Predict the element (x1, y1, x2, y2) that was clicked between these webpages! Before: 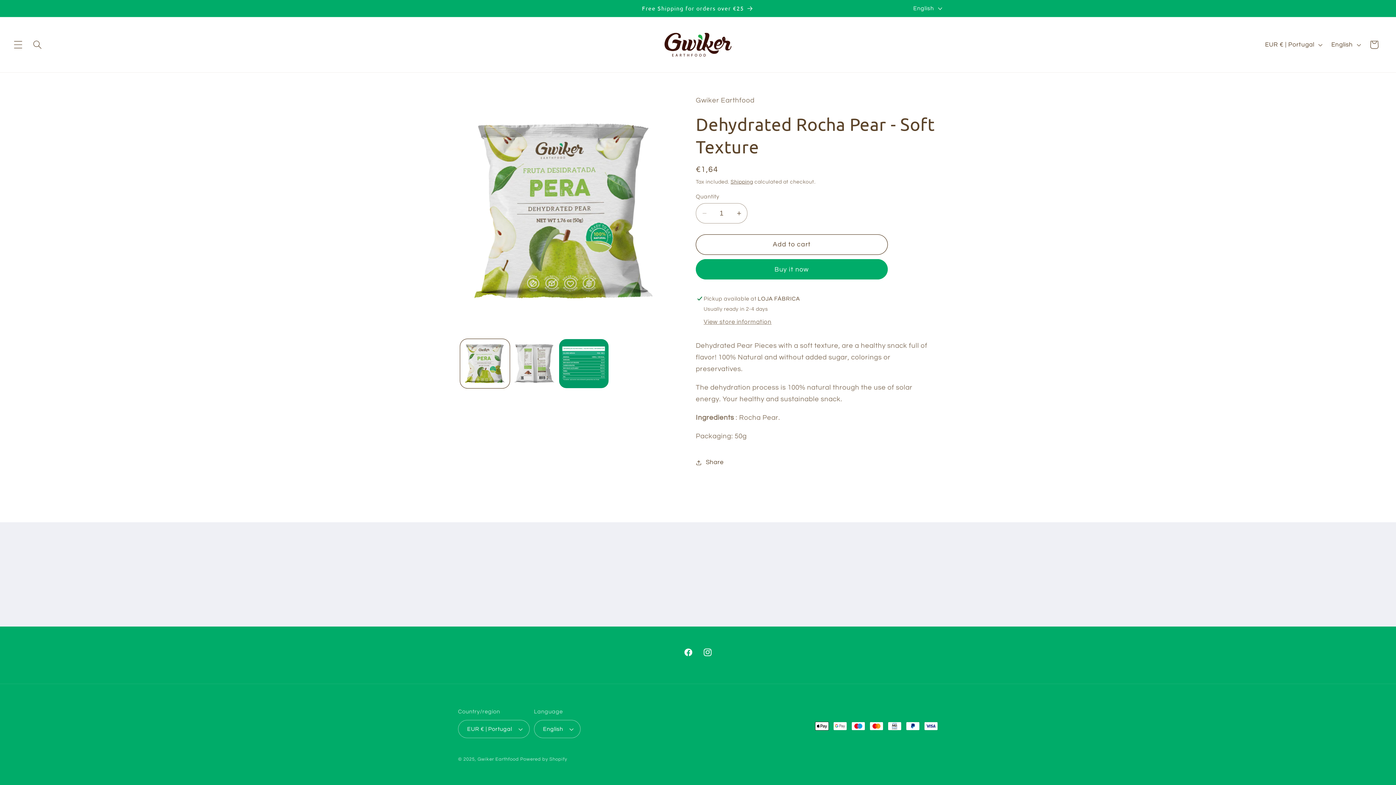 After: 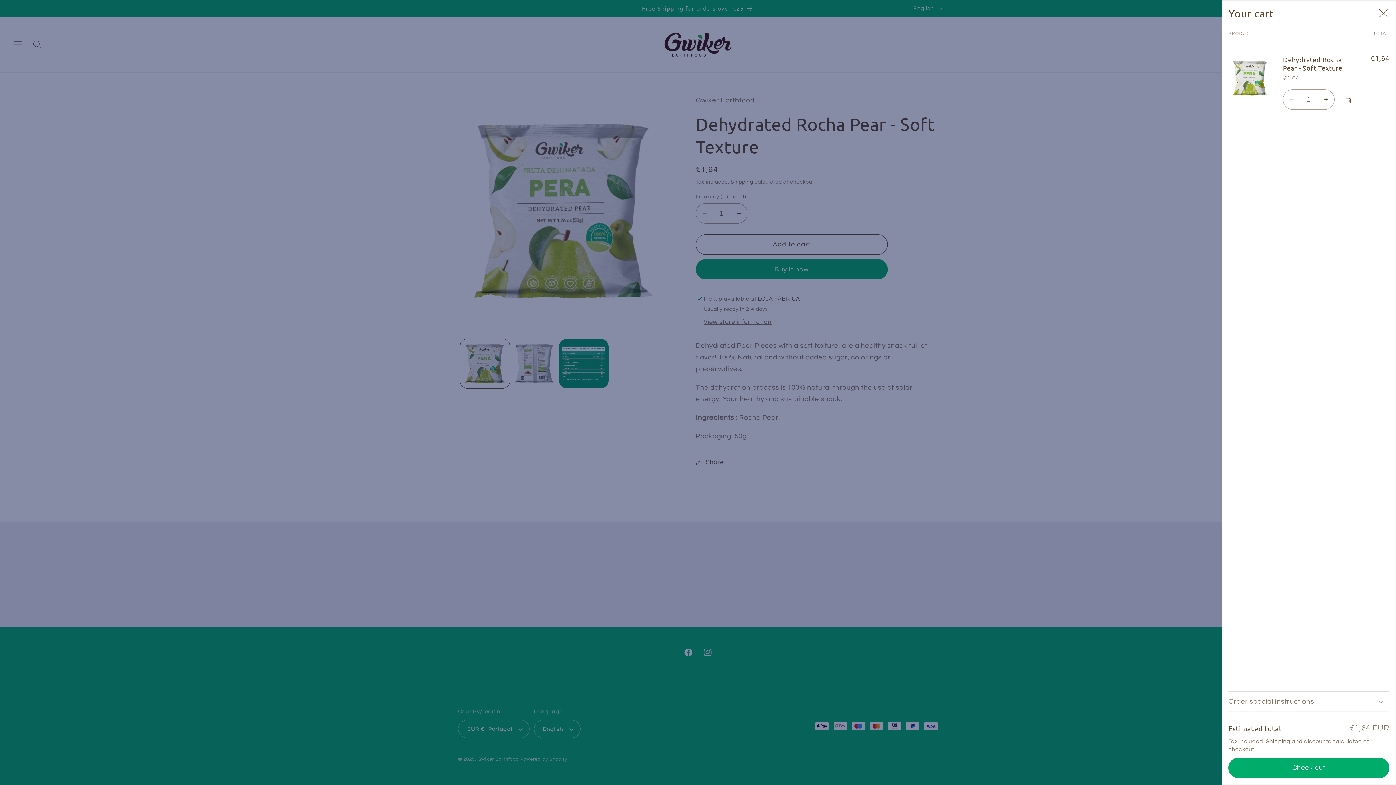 Action: bbox: (696, 234, 888, 254) label: Add to cart